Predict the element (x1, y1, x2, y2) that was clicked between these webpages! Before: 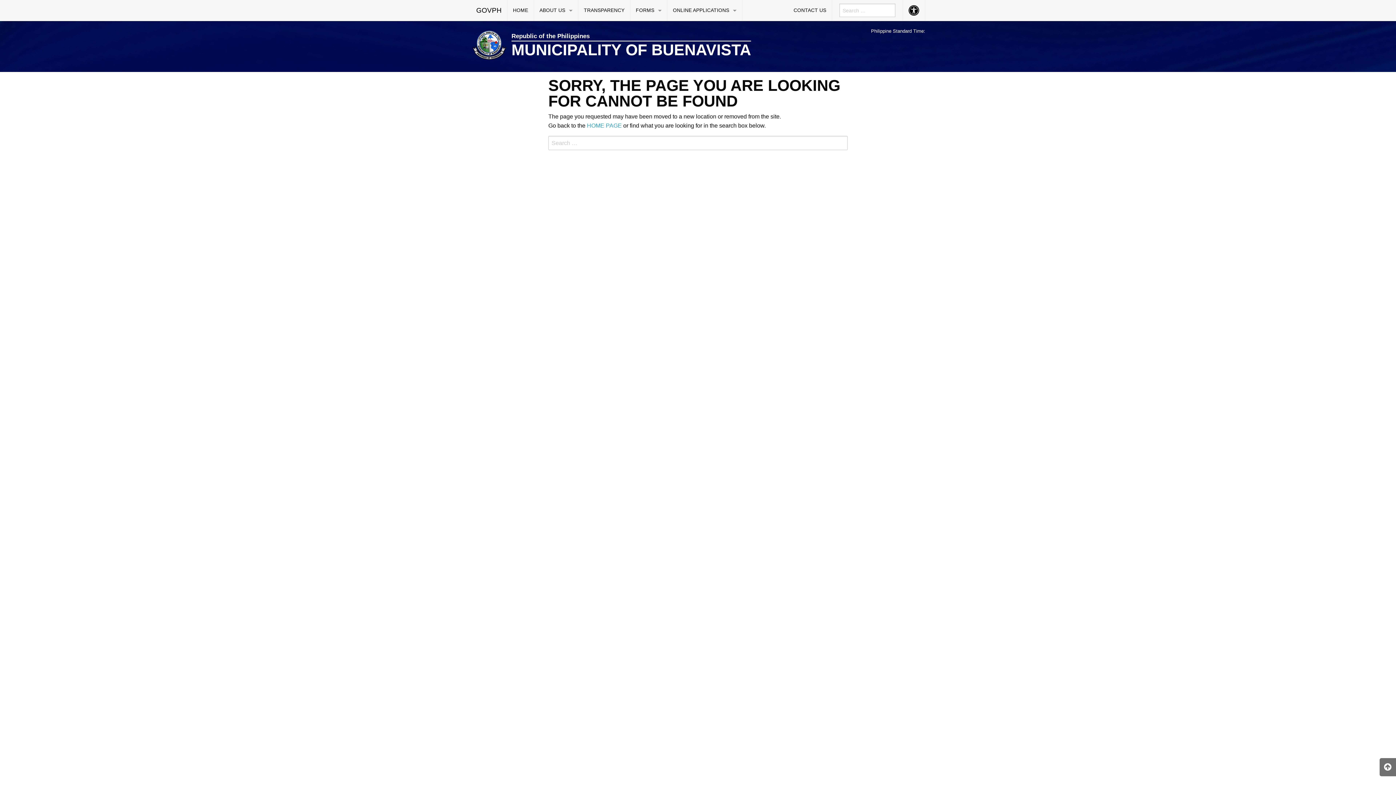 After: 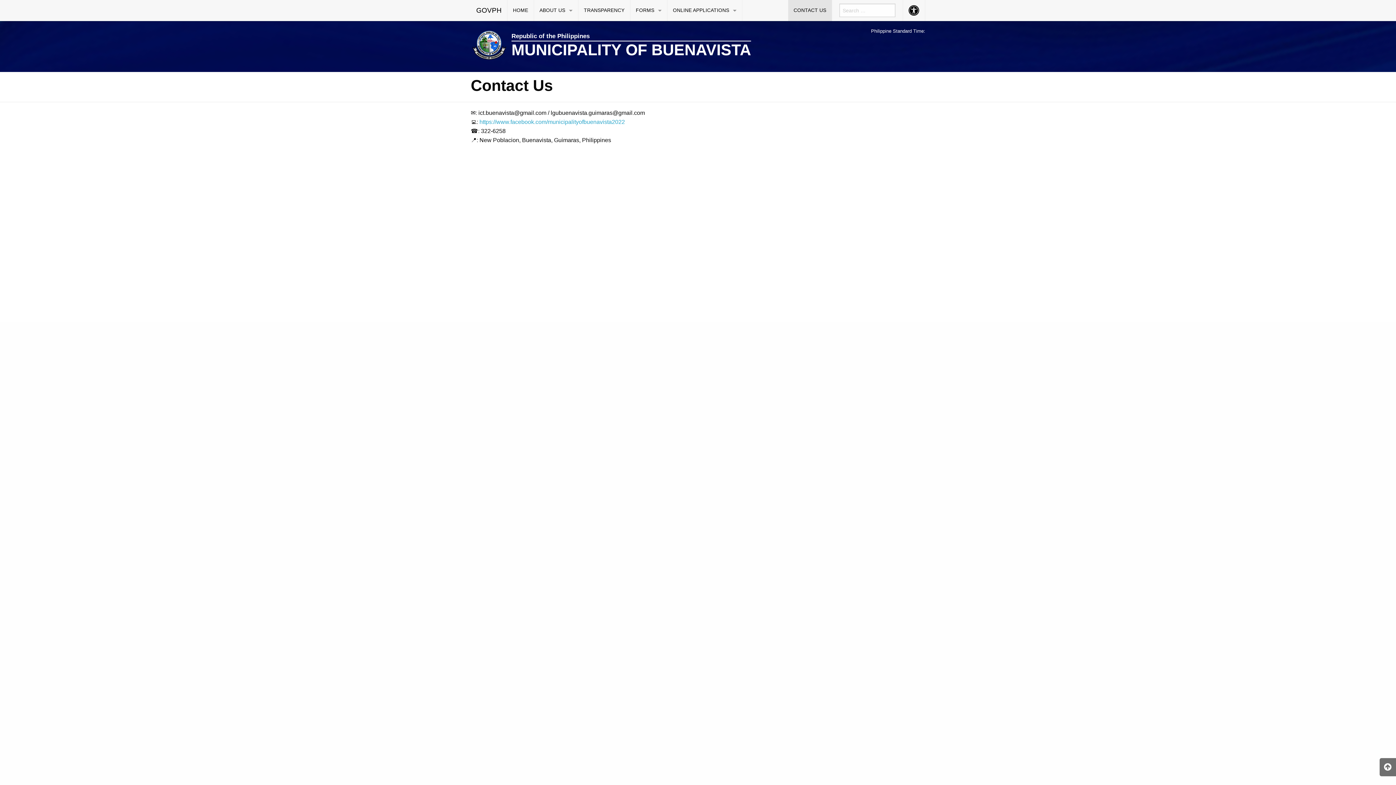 Action: bbox: (788, 0, 832, 21) label: CONTACT US